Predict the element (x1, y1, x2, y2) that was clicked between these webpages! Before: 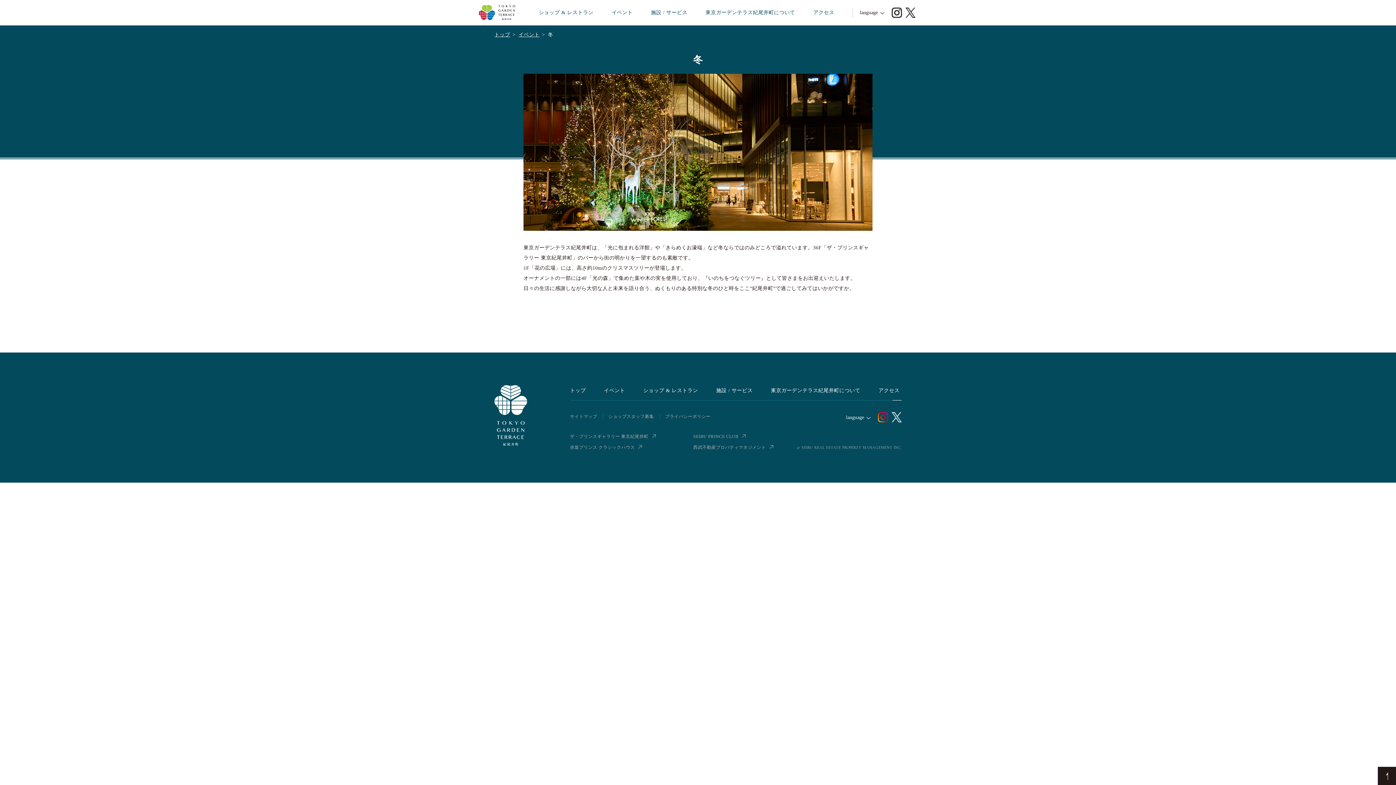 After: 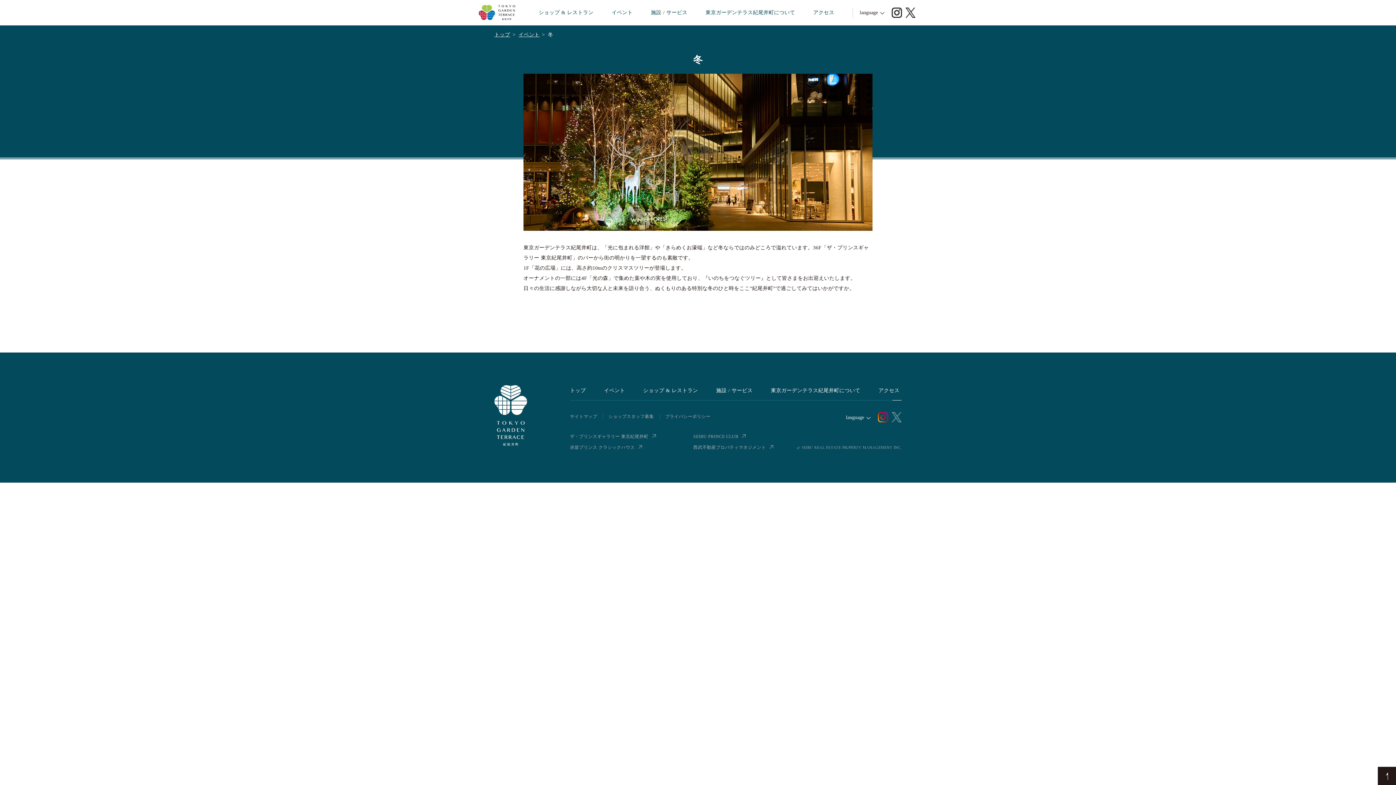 Action: bbox: (892, 414, 901, 420)